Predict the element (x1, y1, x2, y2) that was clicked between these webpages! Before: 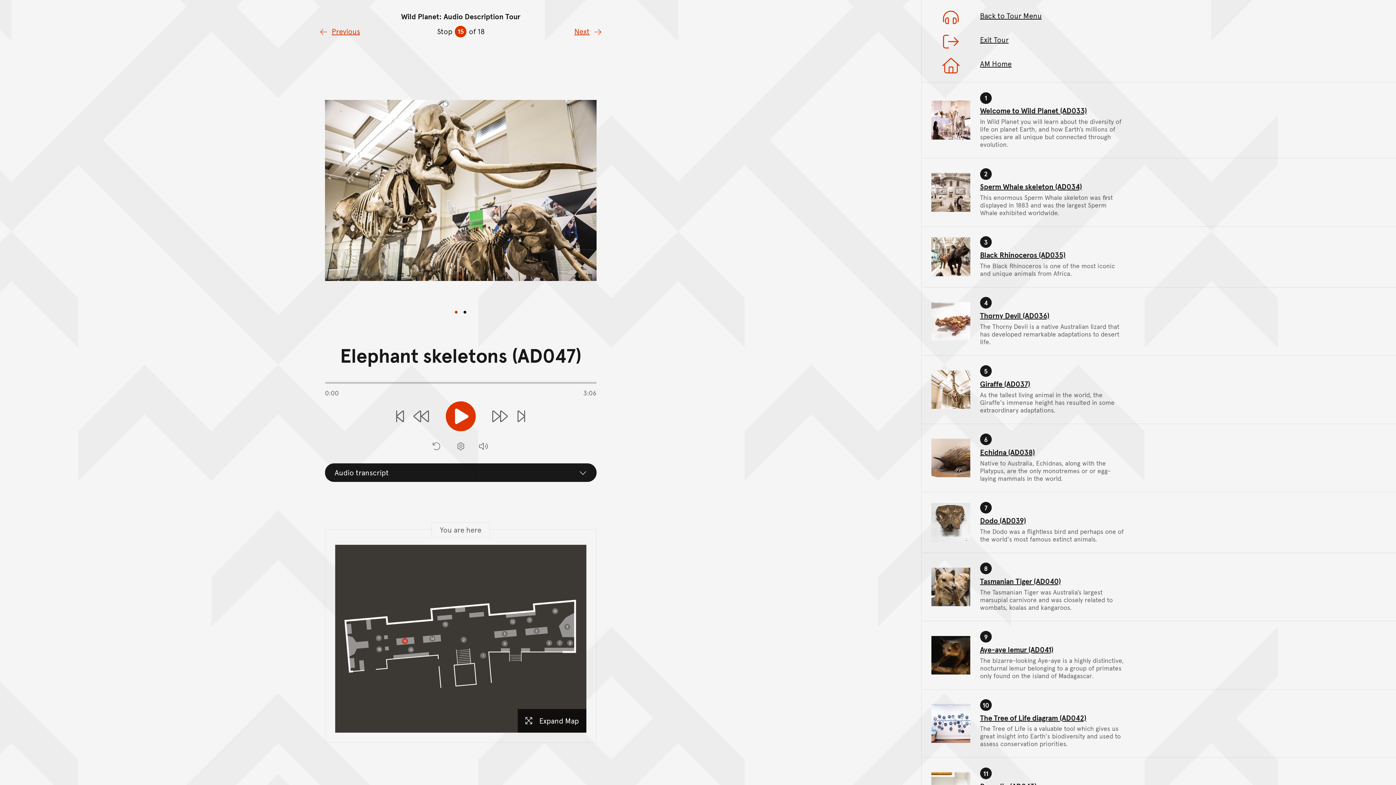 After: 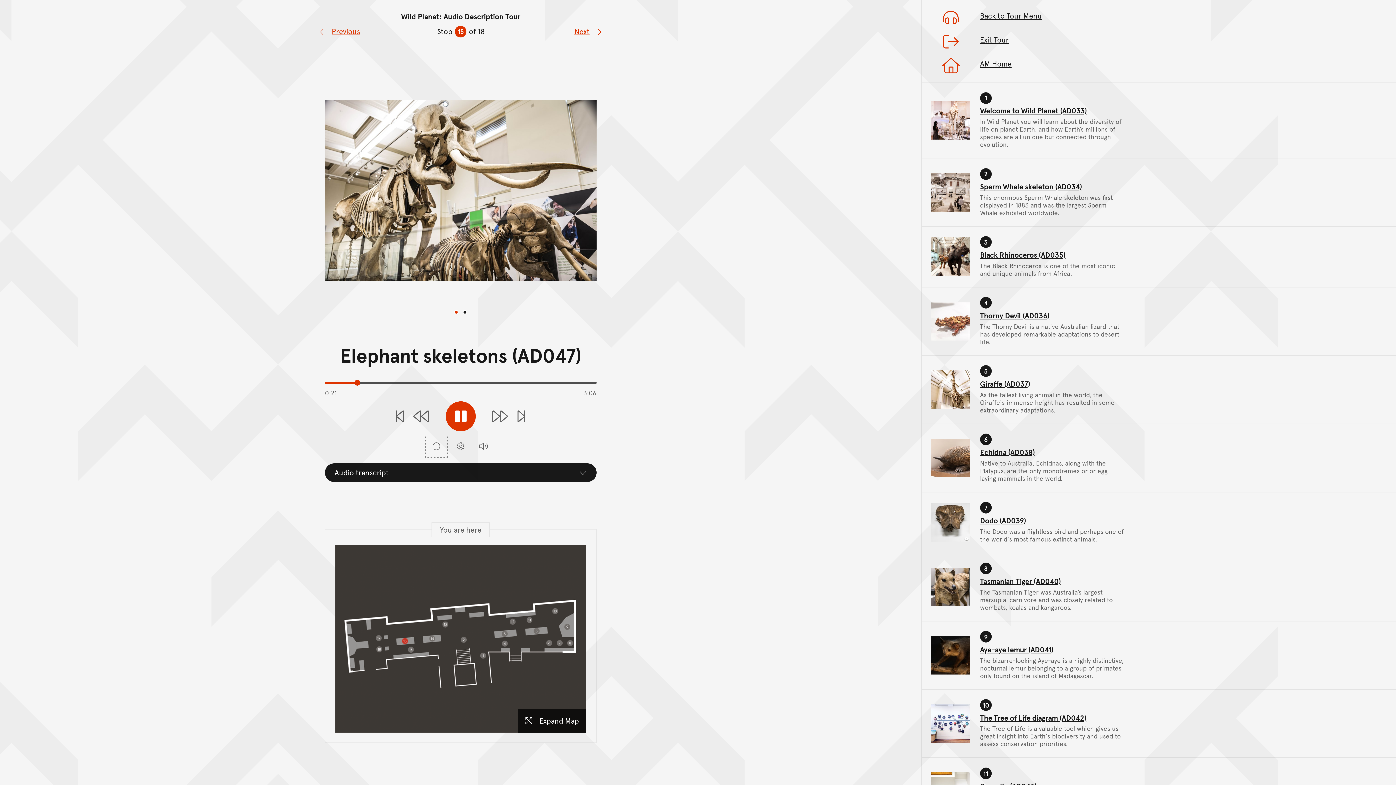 Action: bbox: (426, 436, 446, 456) label: Restart